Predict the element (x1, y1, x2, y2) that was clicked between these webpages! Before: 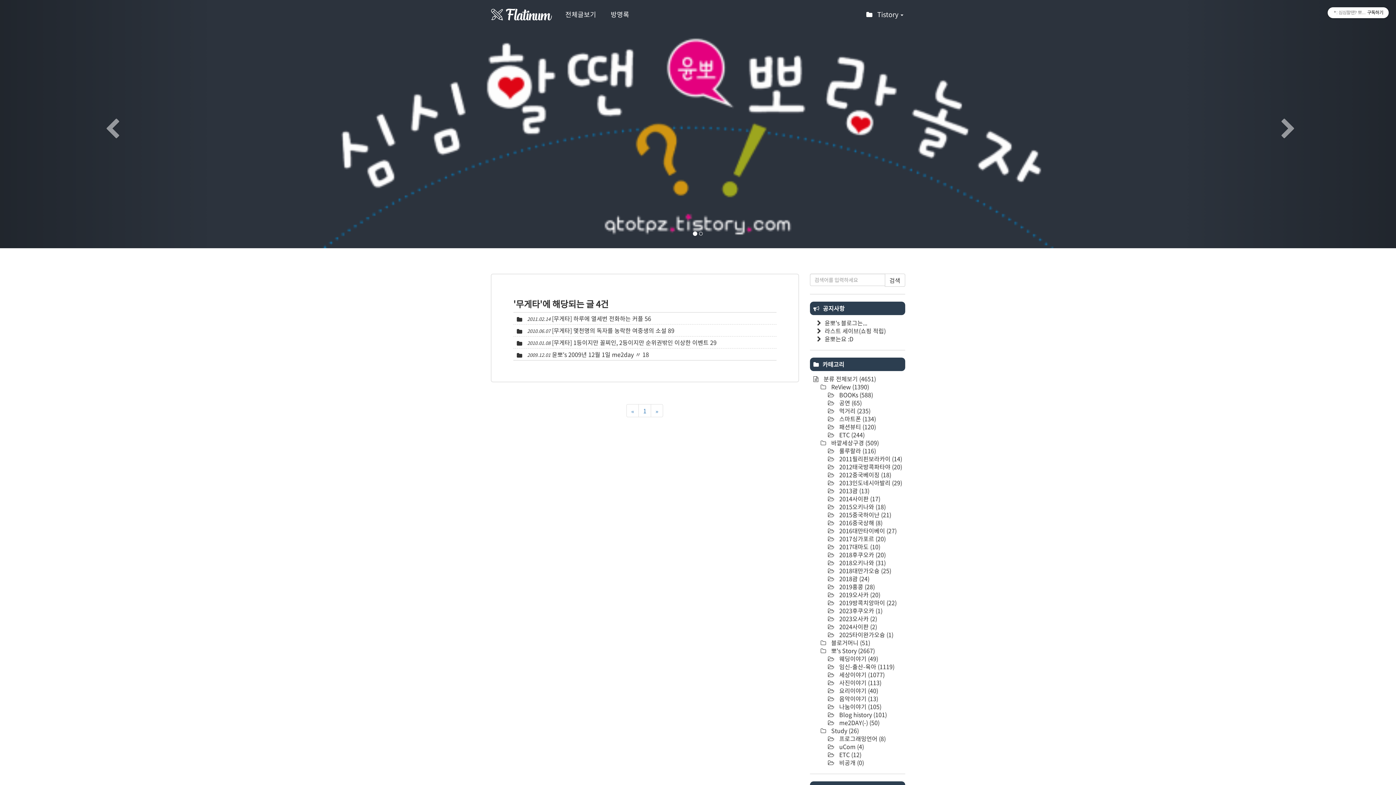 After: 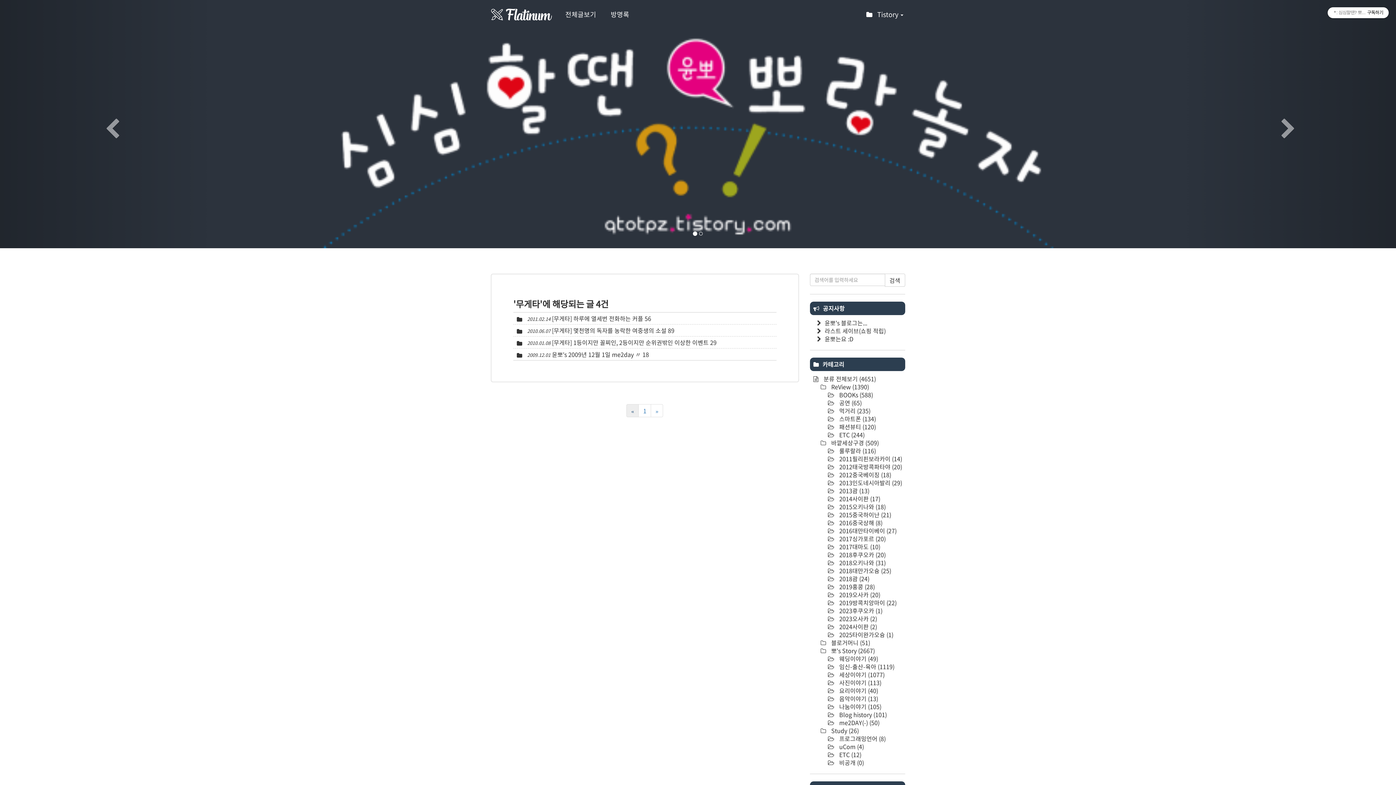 Action: bbox: (626, 404, 639, 417) label: 이전